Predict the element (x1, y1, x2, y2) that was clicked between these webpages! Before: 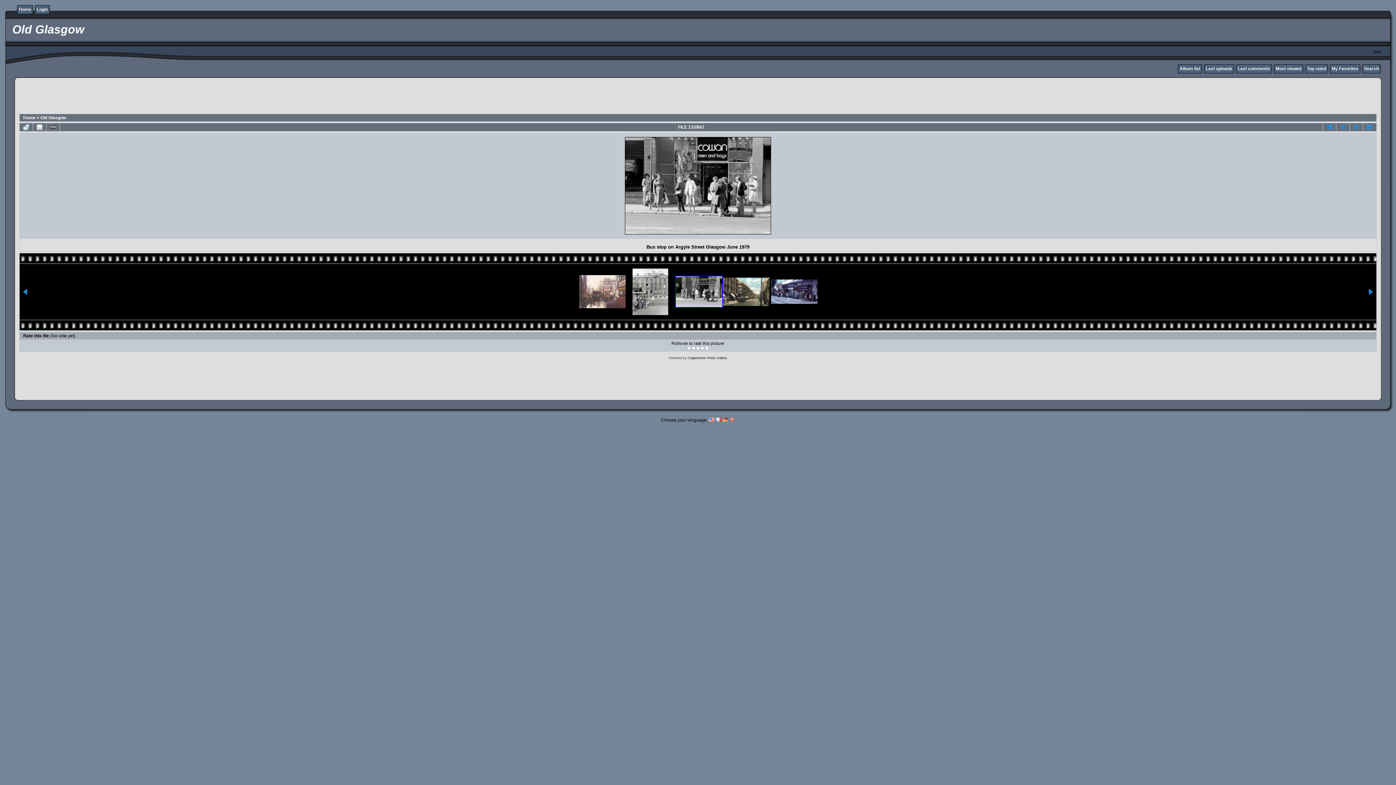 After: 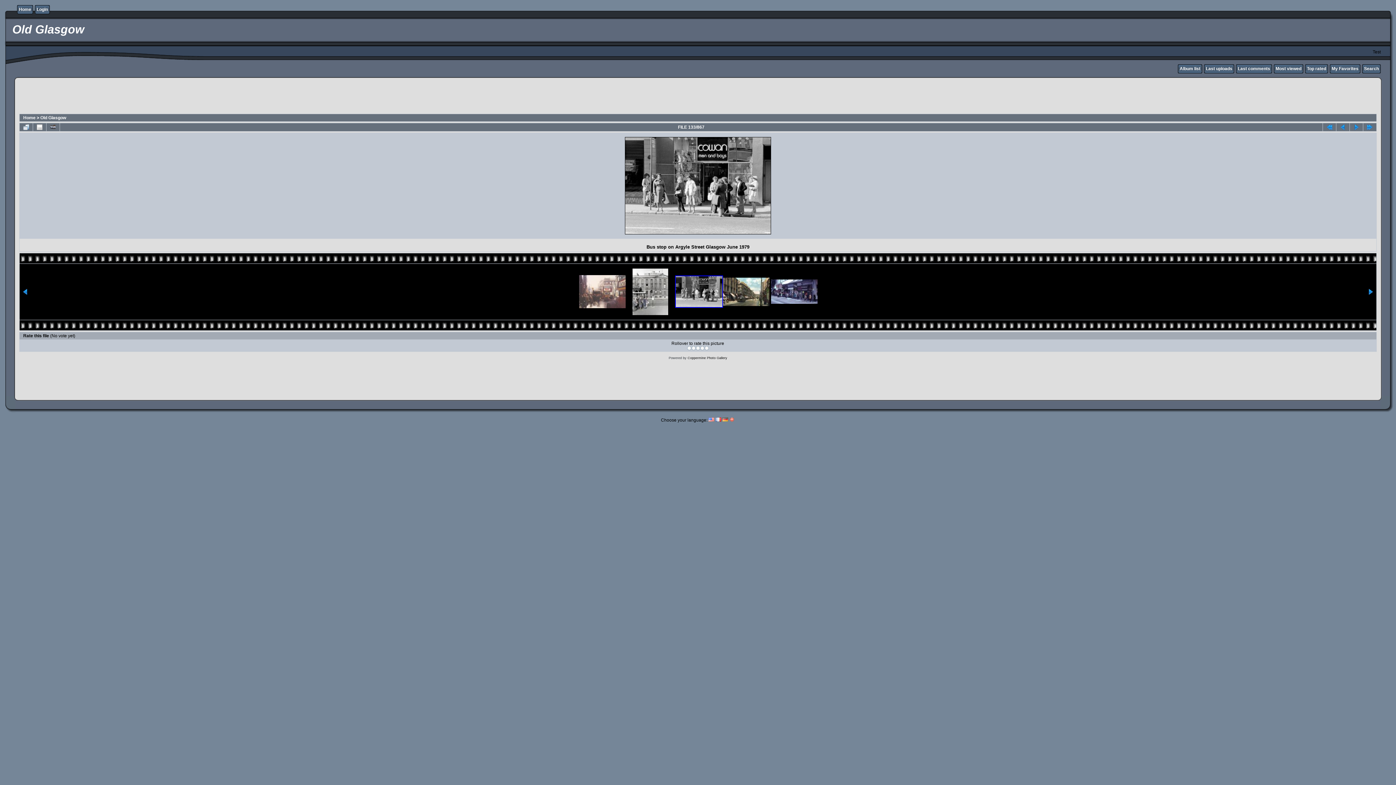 Action: bbox: (729, 417, 735, 422)